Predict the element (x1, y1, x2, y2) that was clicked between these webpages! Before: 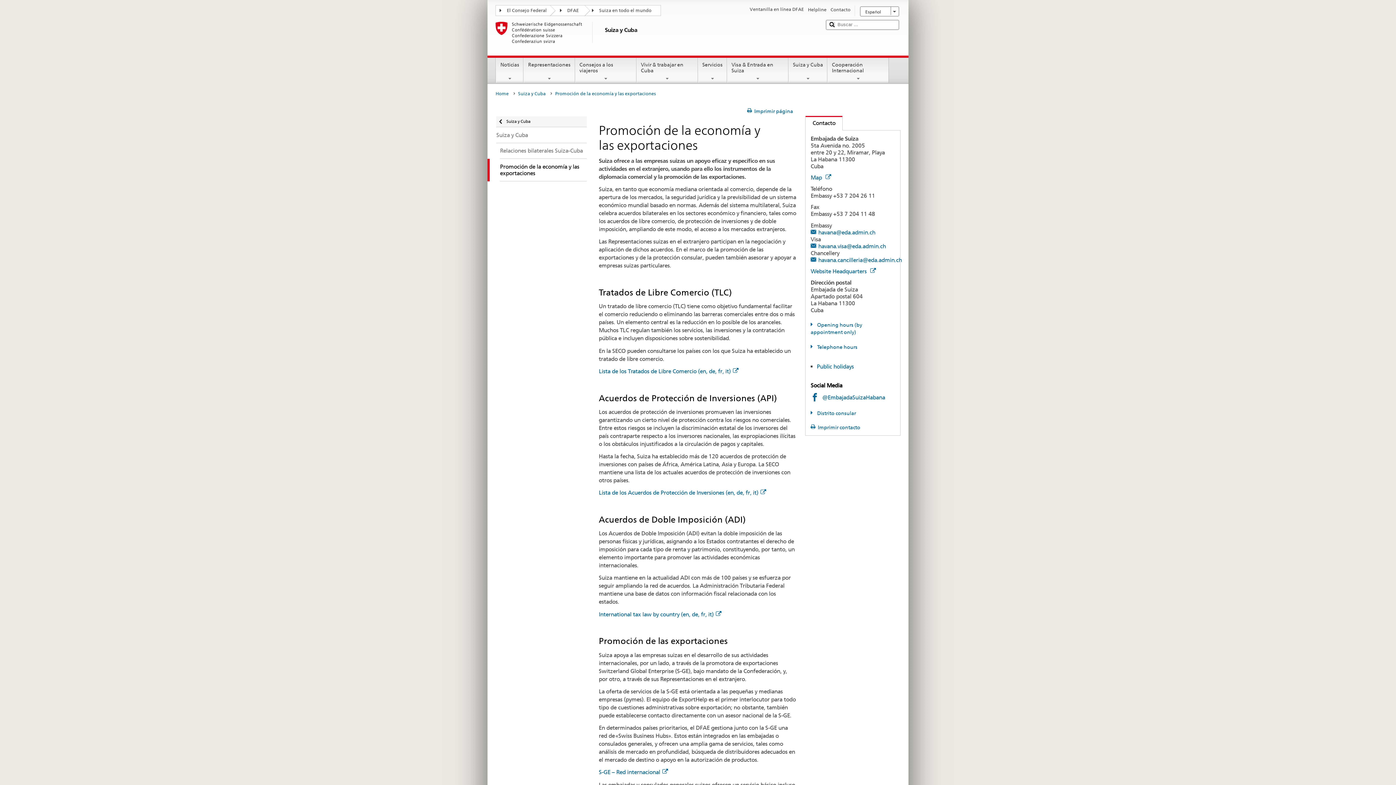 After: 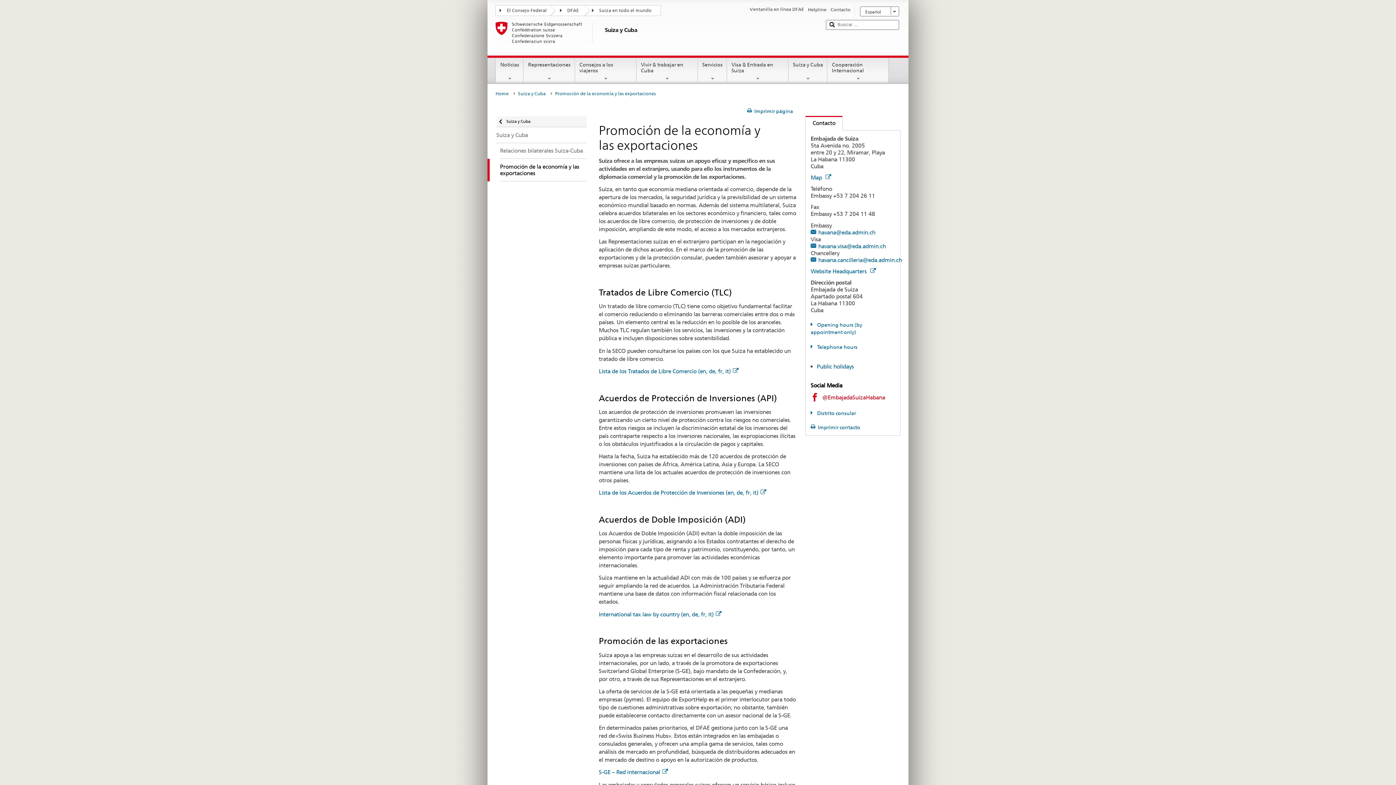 Action: bbox: (810, 394, 885, 401) label: @EmbajadaSuizaHabana